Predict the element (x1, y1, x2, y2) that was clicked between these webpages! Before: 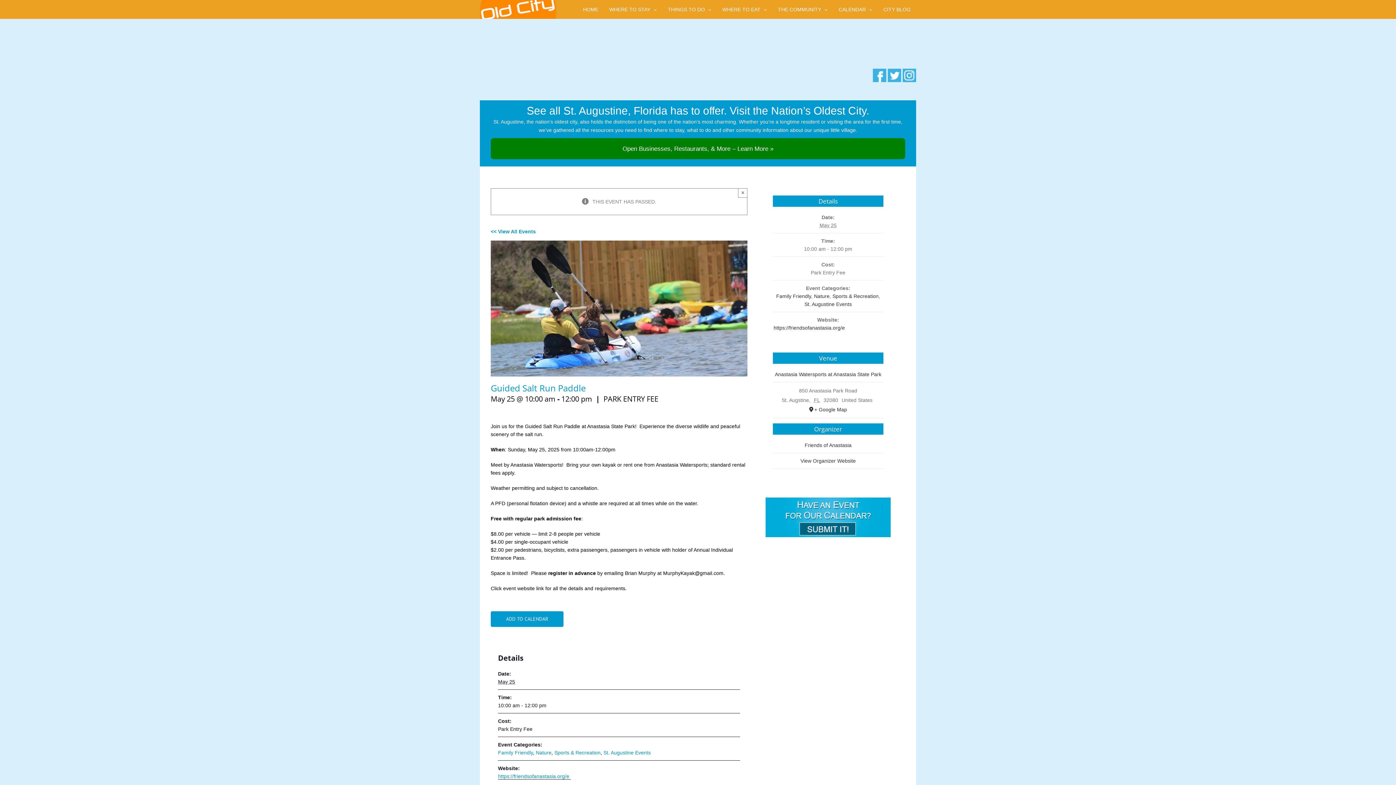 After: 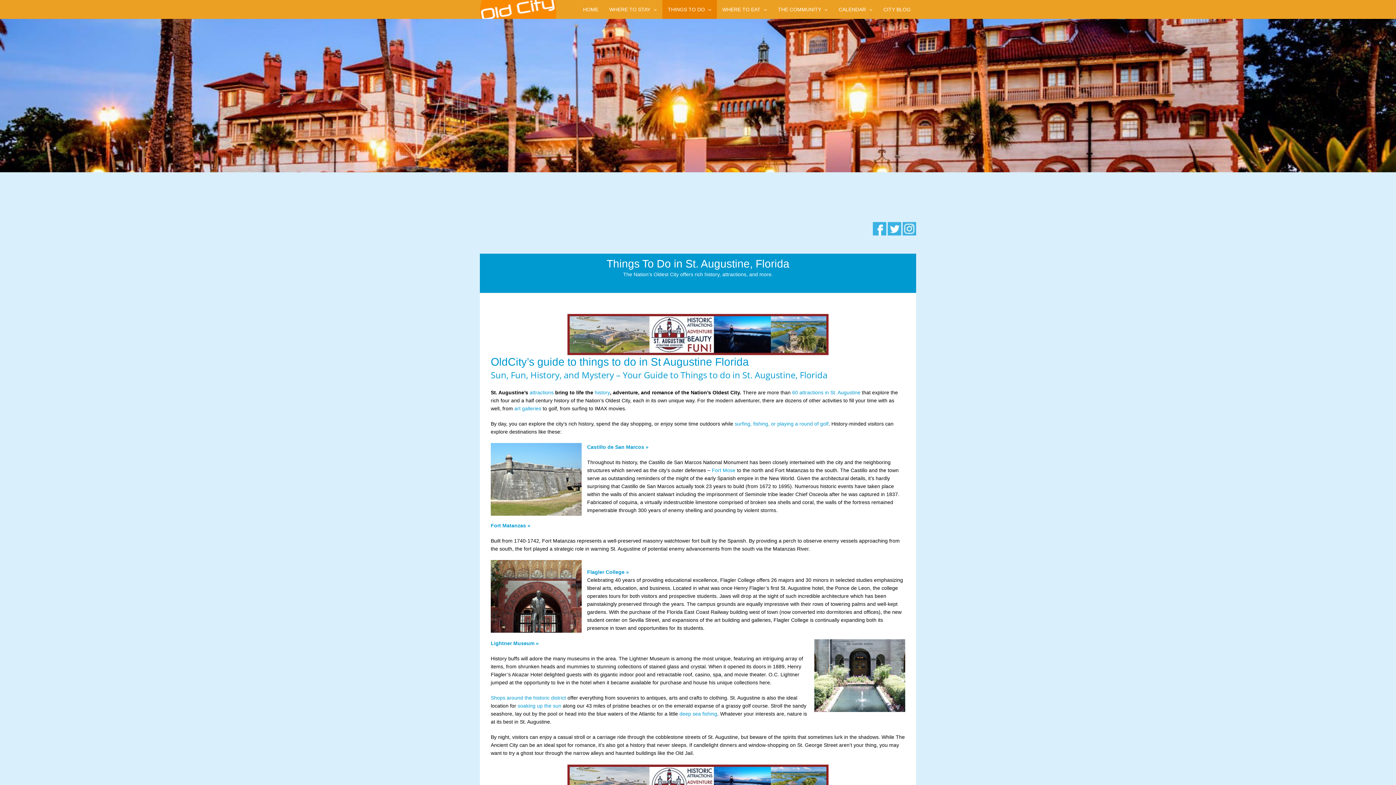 Action: label: THINGS TO DO bbox: (662, 0, 717, 18)